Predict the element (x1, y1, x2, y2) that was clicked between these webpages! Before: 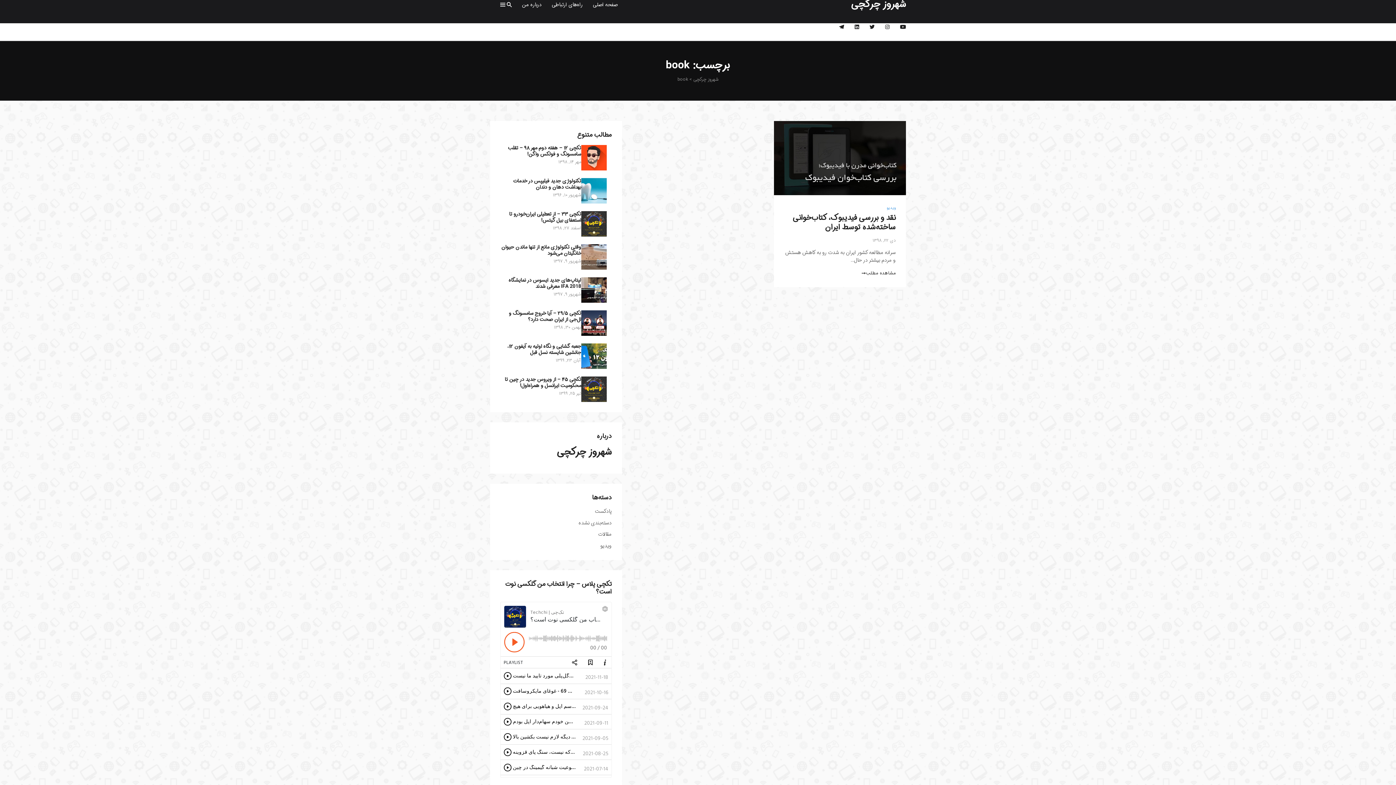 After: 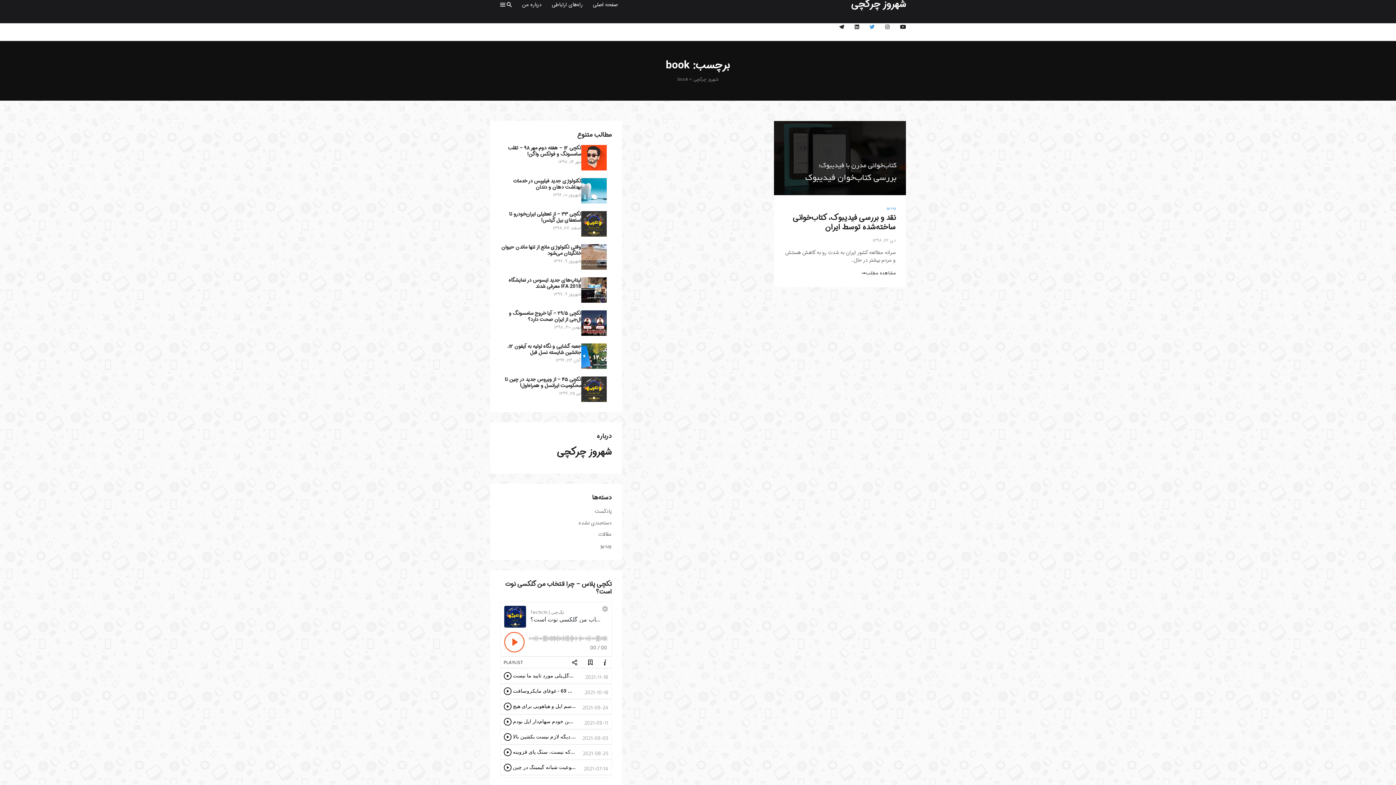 Action: bbox: (869, 23, 874, 30)